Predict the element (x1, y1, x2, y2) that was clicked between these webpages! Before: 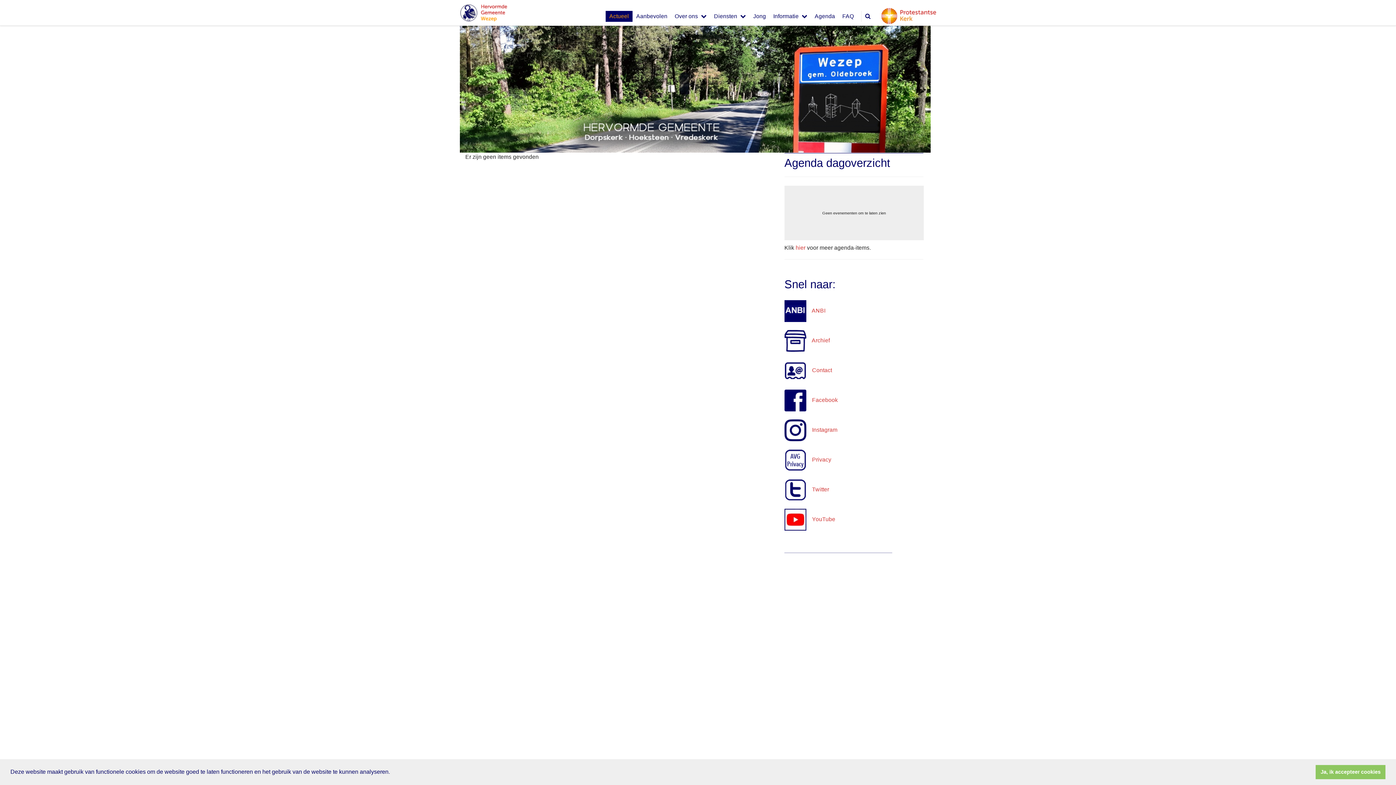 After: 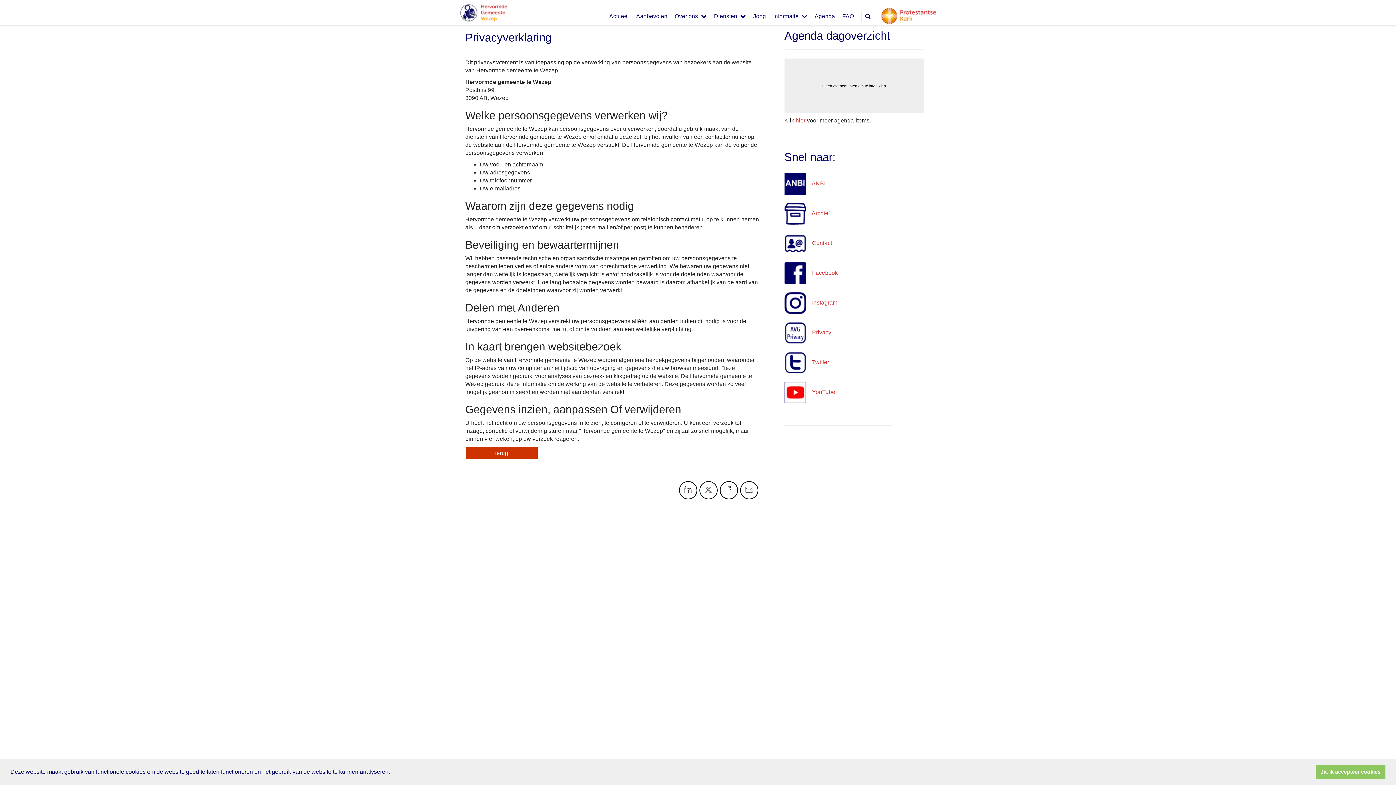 Action: bbox: (812, 456, 832, 462) label: Privacy 